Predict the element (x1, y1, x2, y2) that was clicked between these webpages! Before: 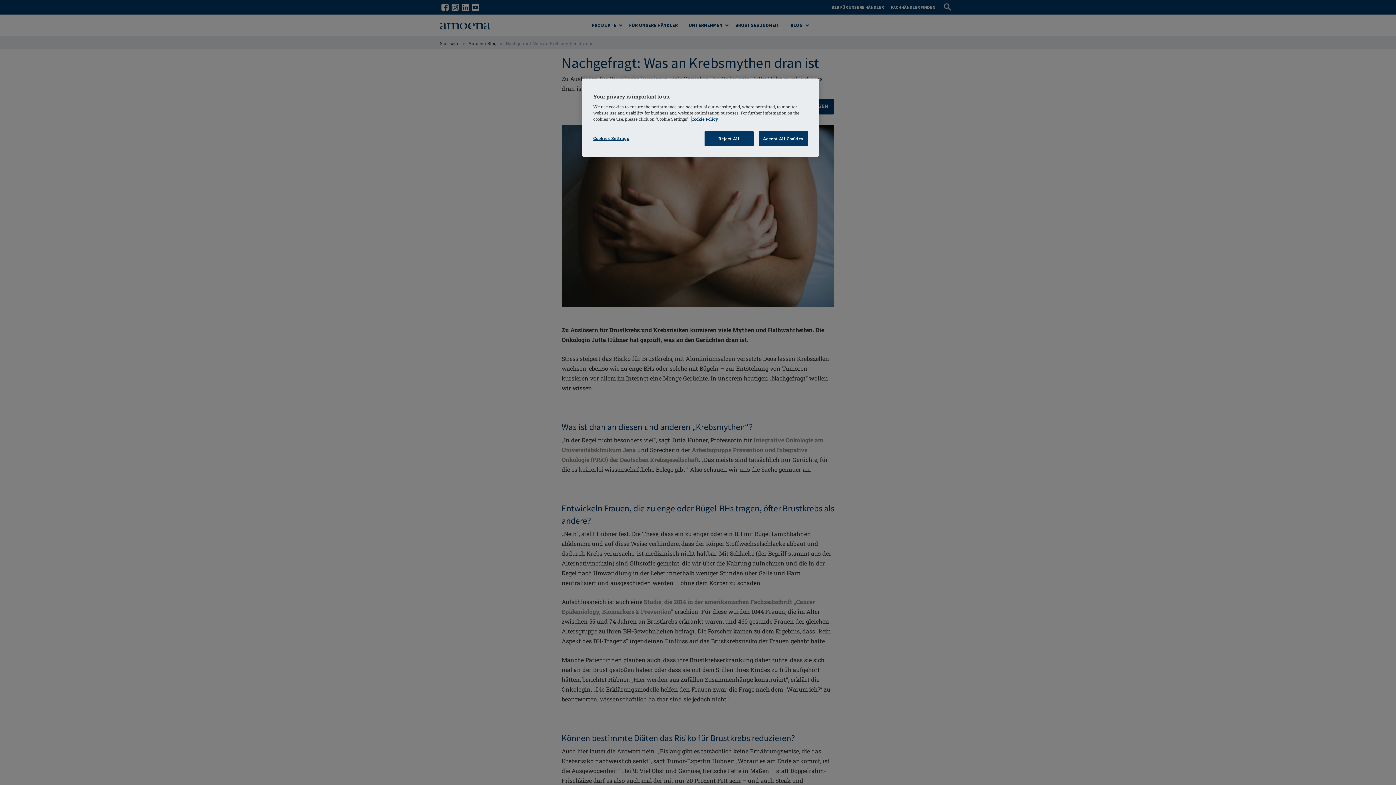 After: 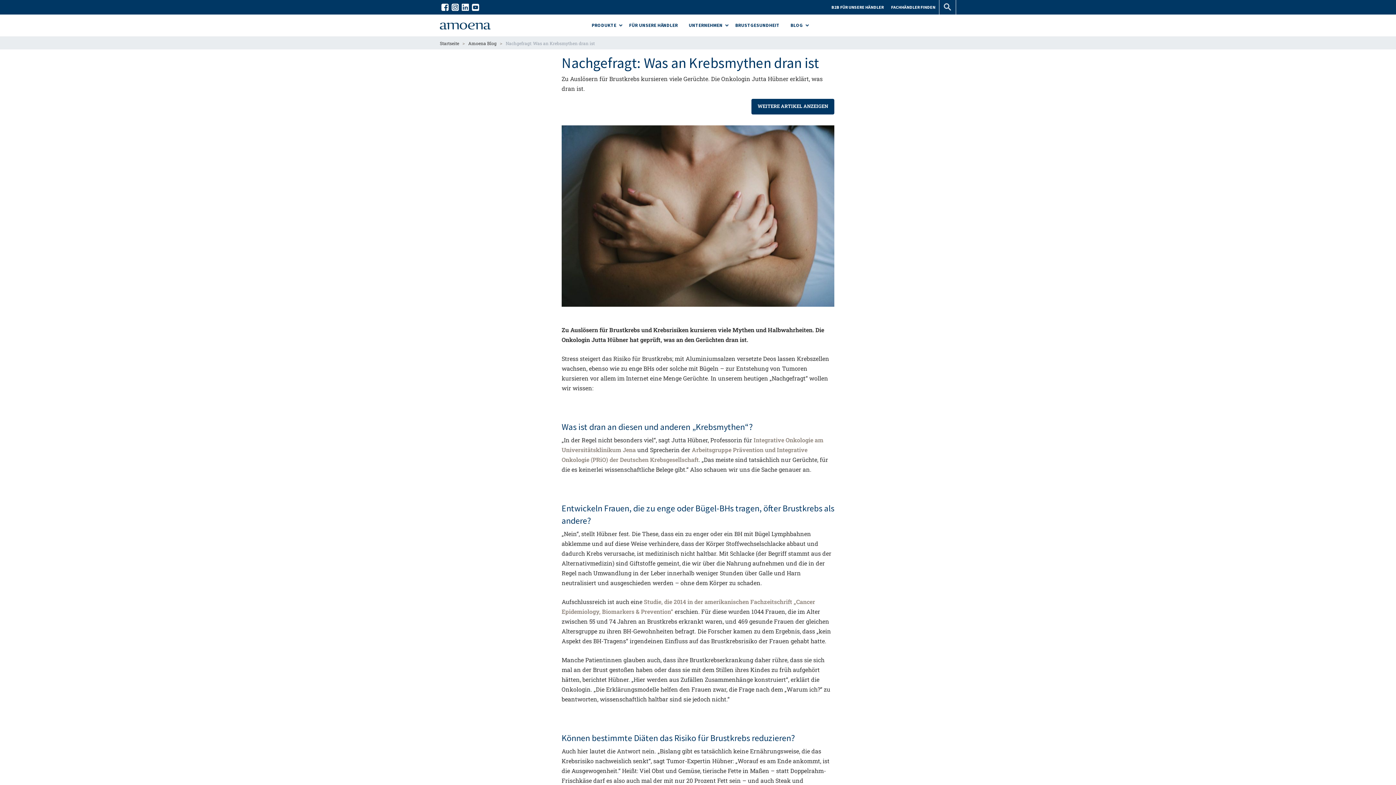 Action: bbox: (704, 131, 753, 146) label: Reject All